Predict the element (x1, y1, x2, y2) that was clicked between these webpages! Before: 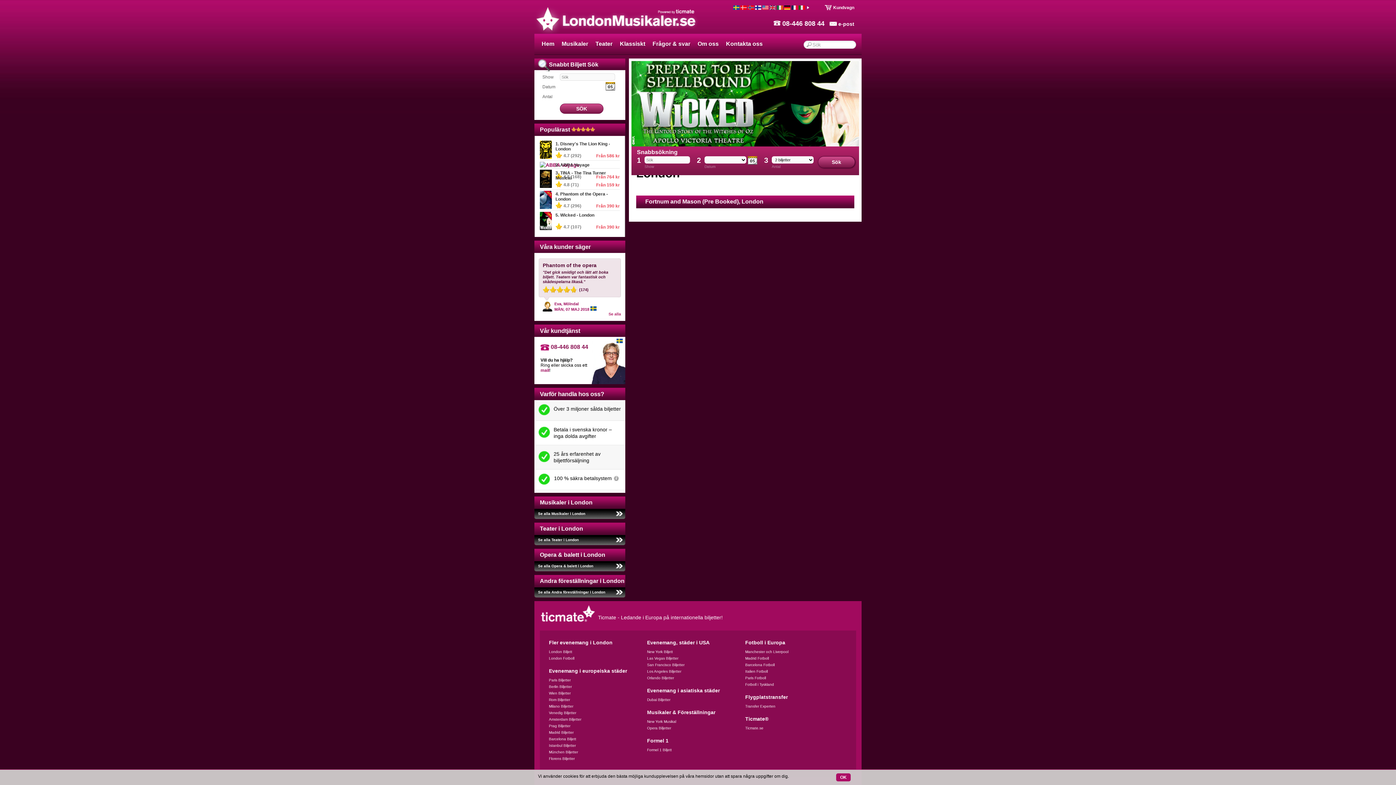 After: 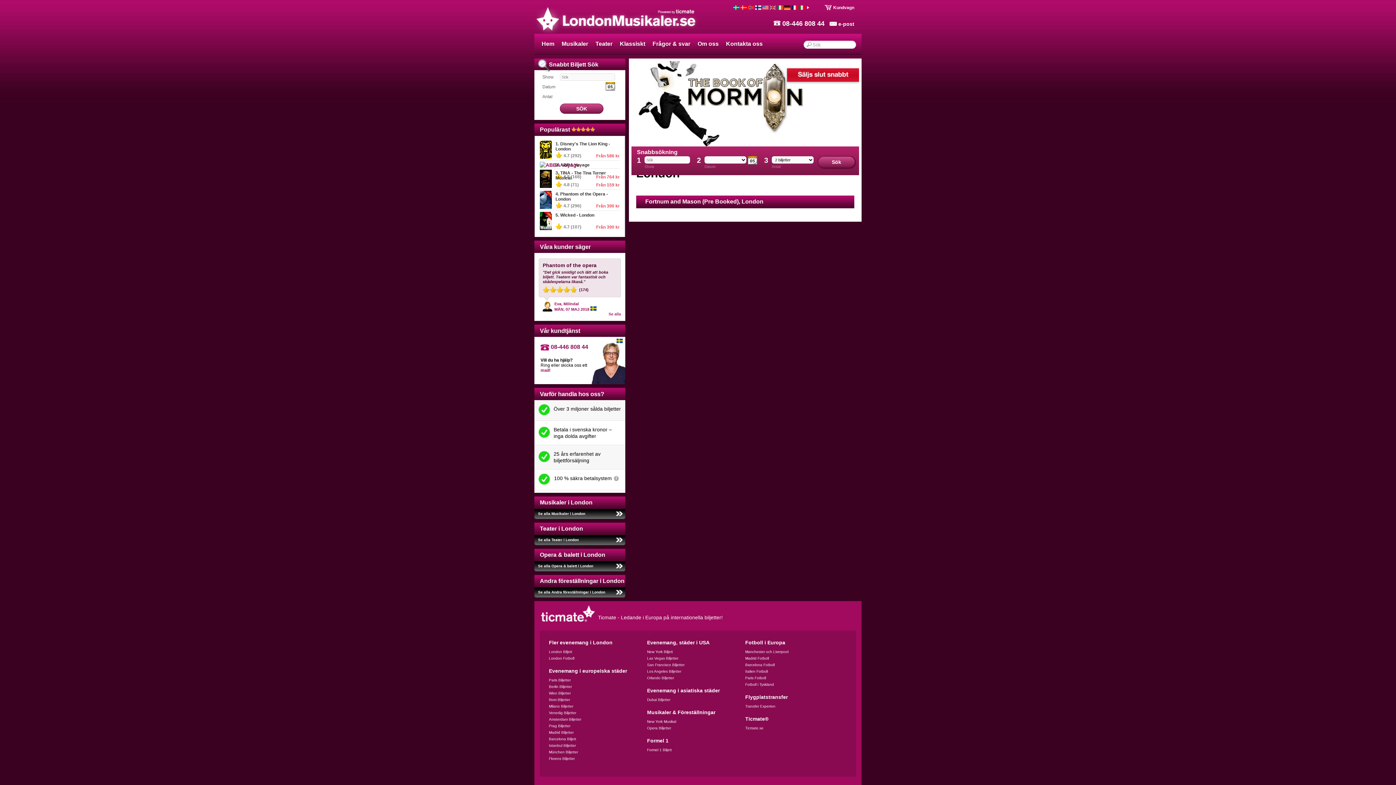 Action: bbox: (836, 773, 850, 781) label: OK